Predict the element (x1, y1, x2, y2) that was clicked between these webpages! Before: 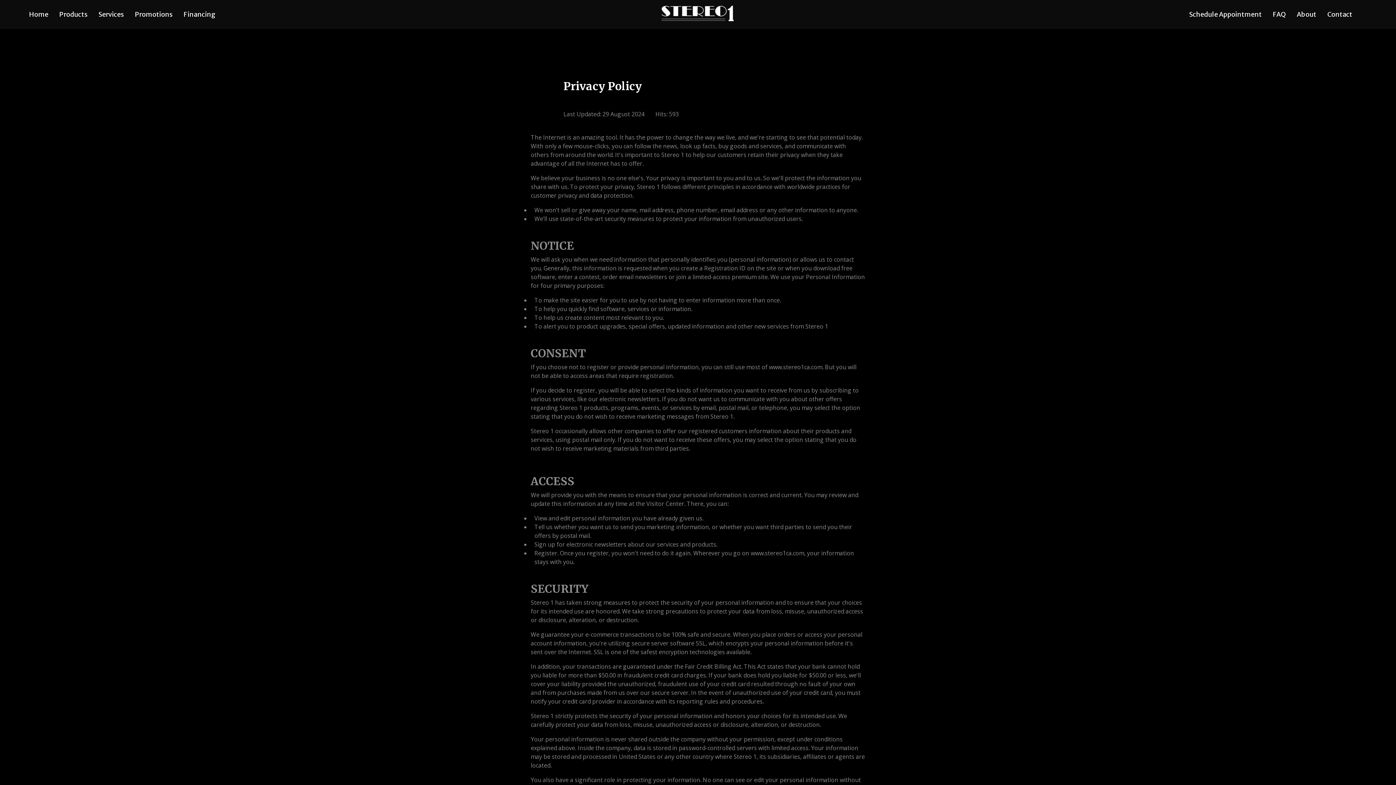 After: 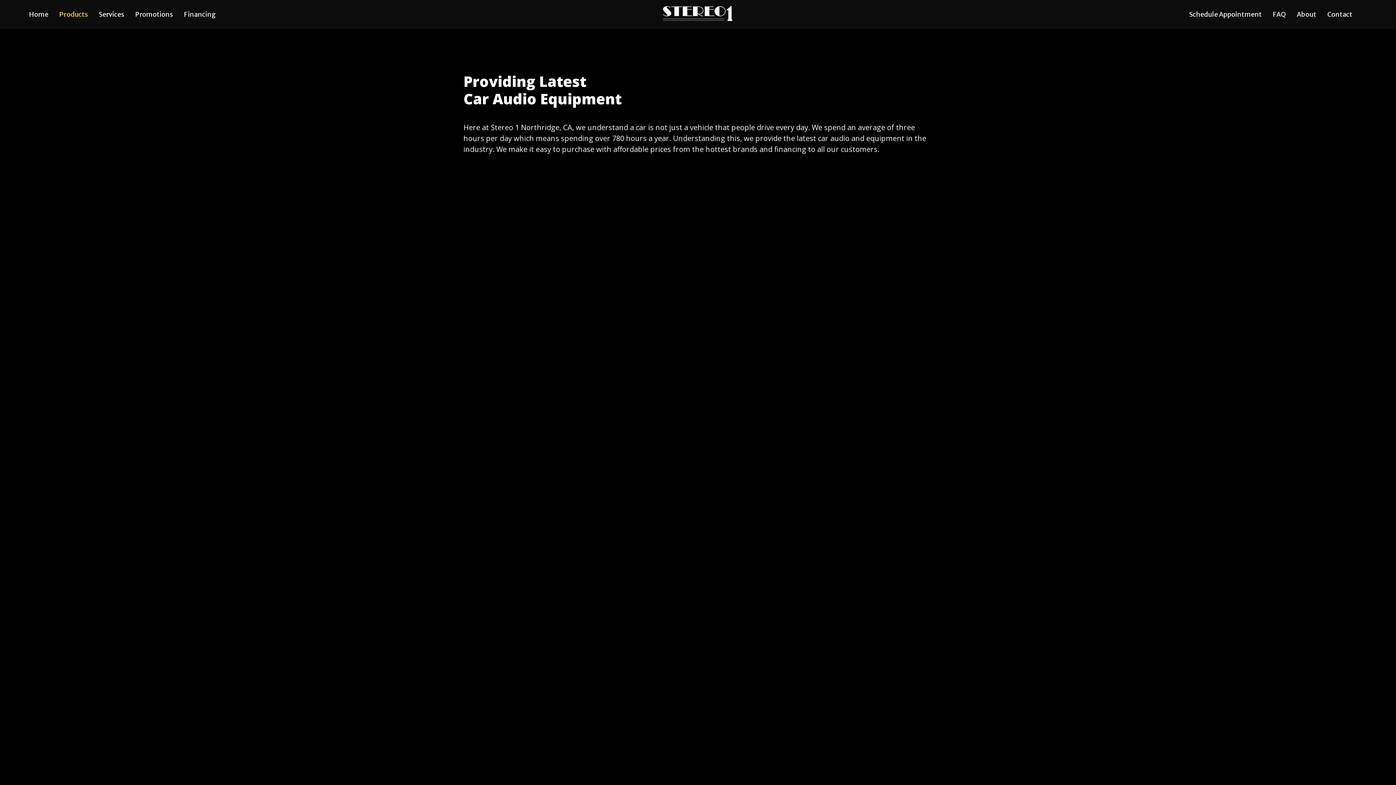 Action: label: Products bbox: (53, 0, 93, 29)